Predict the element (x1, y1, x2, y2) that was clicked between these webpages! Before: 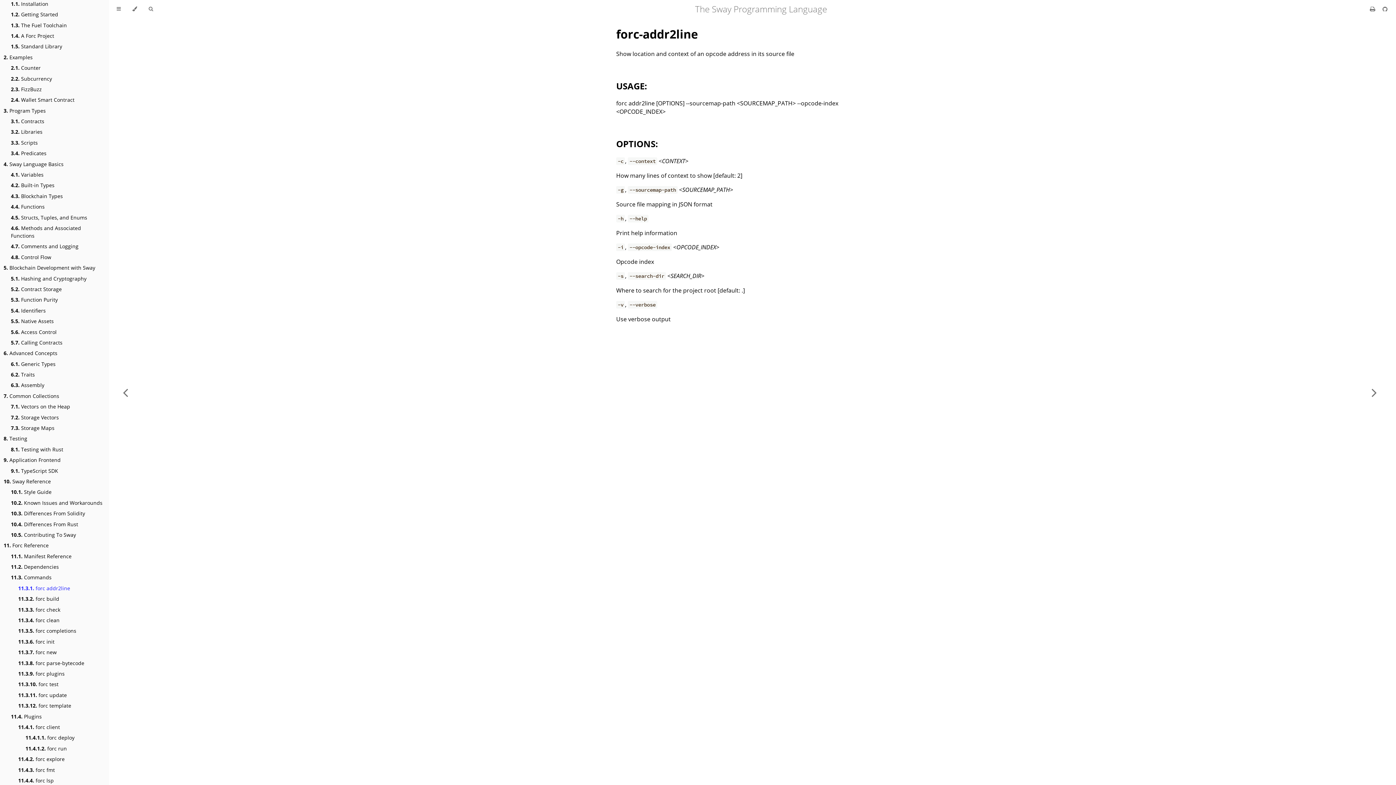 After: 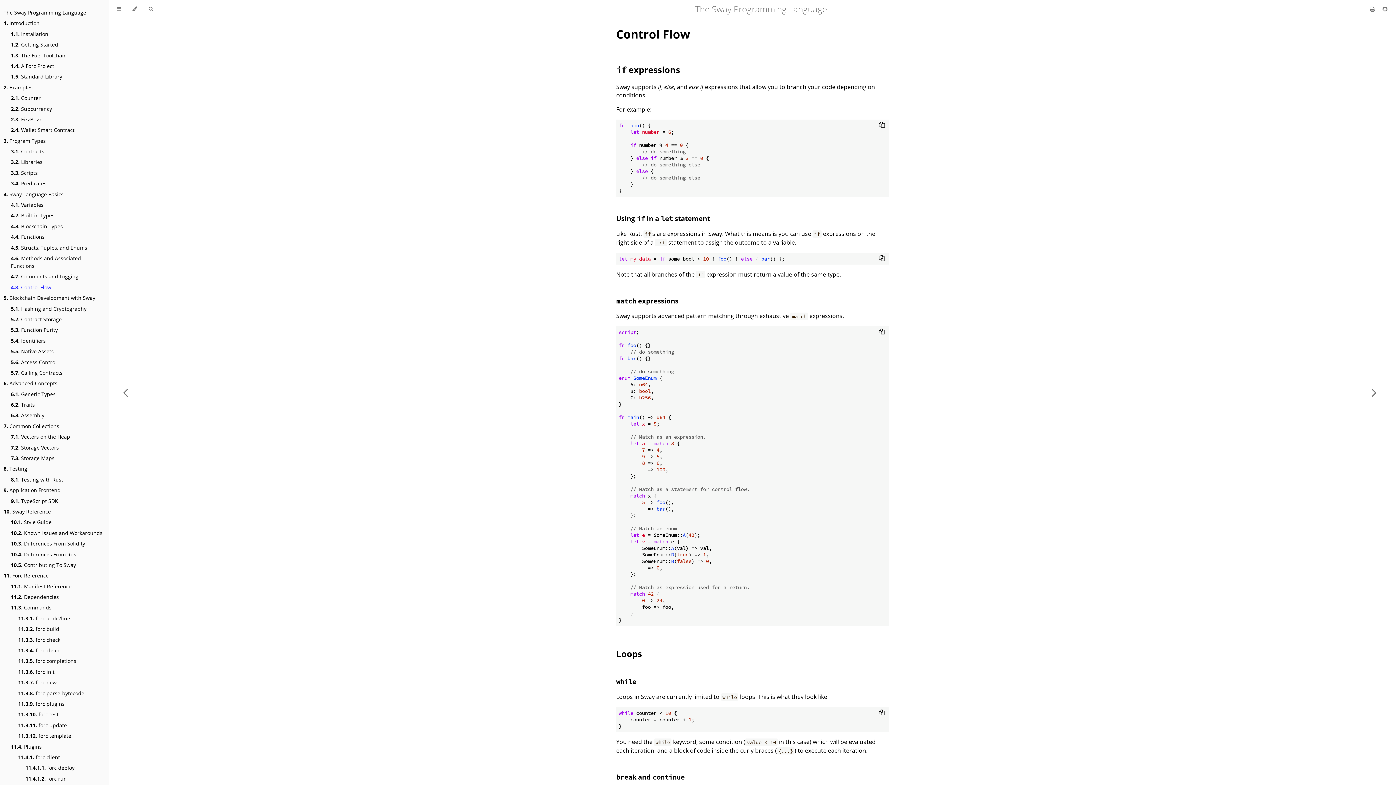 Action: label: 4.8. Control Flow bbox: (10, 253, 51, 261)